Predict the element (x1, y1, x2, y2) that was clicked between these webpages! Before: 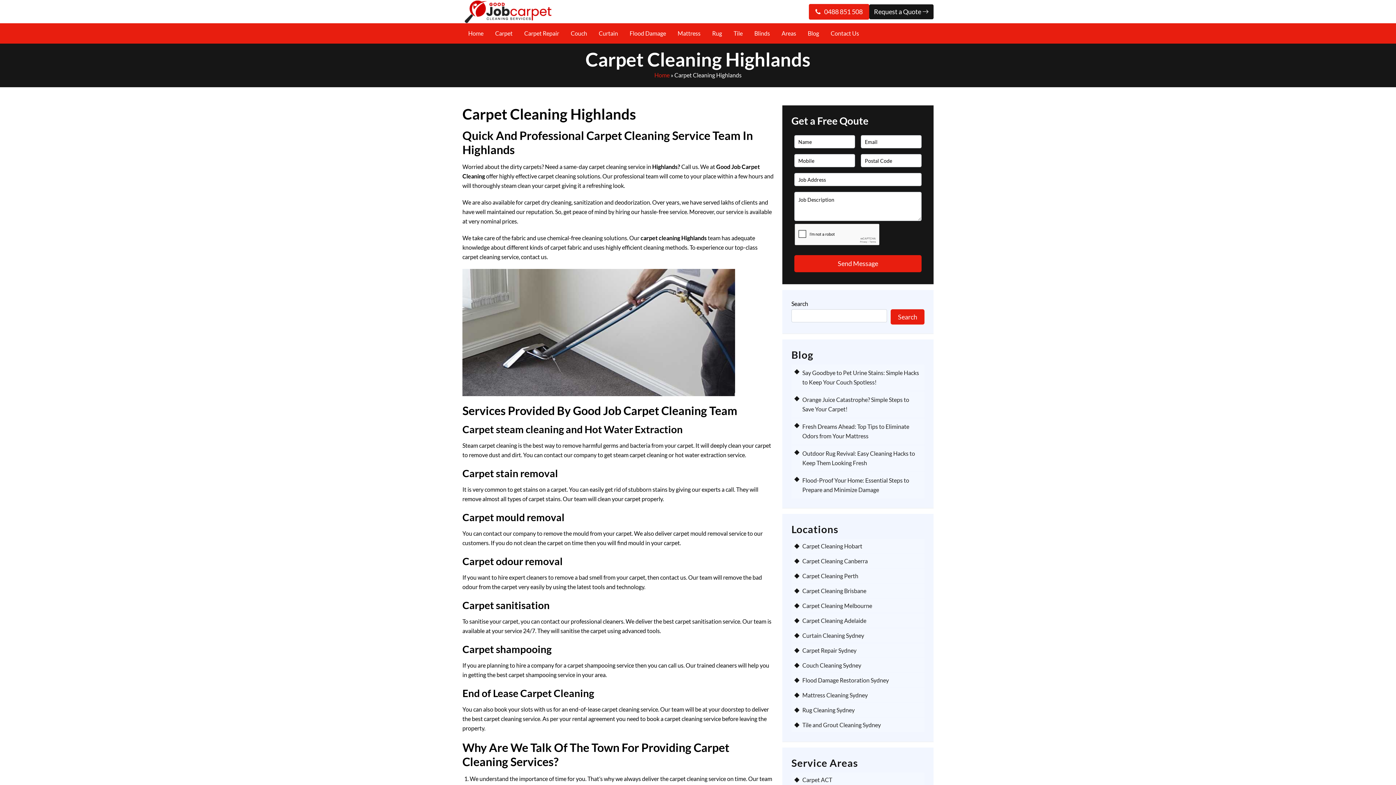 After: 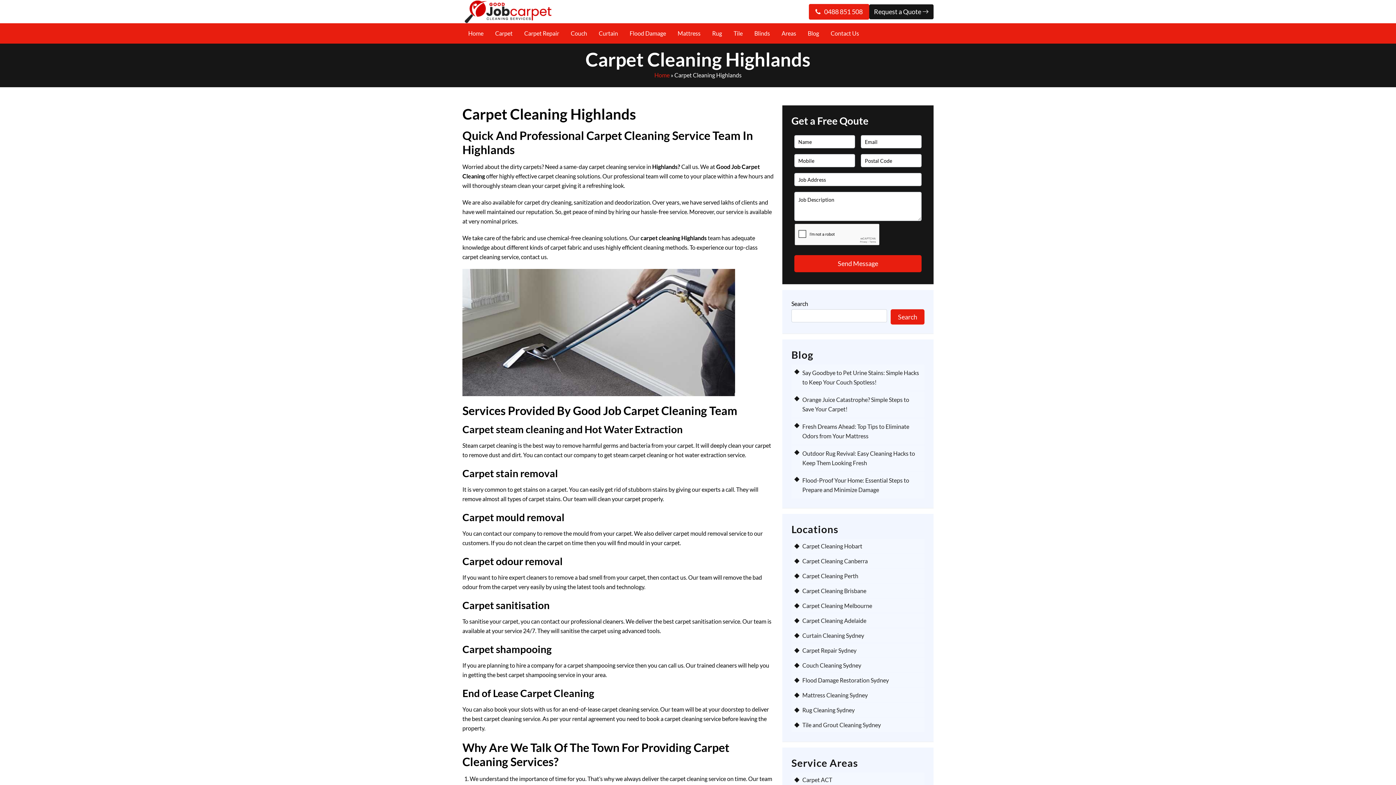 Action: label: 0488 851 508 bbox: (815, 6, 862, 16)